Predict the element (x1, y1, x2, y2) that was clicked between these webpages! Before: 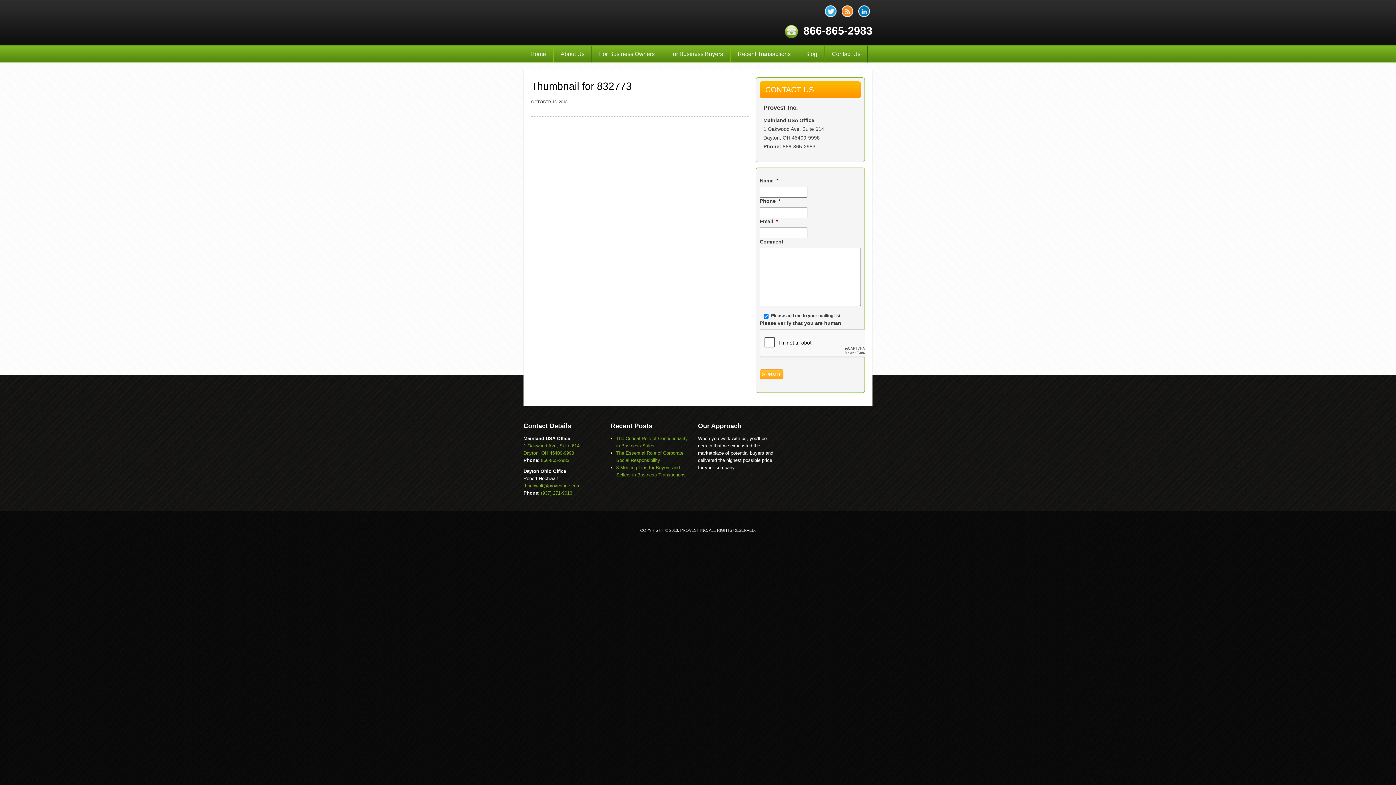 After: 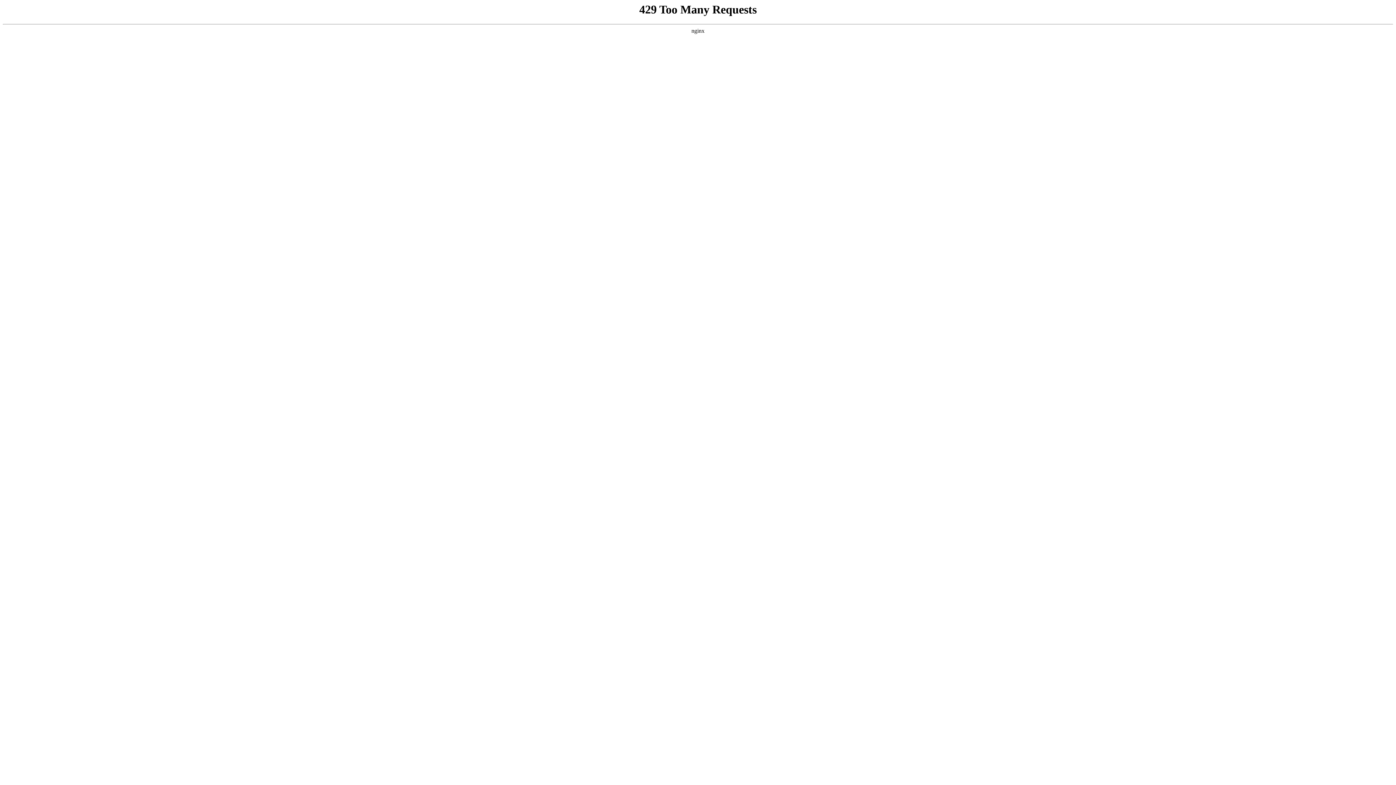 Action: label: RSS bbox: (841, 5, 853, 17)